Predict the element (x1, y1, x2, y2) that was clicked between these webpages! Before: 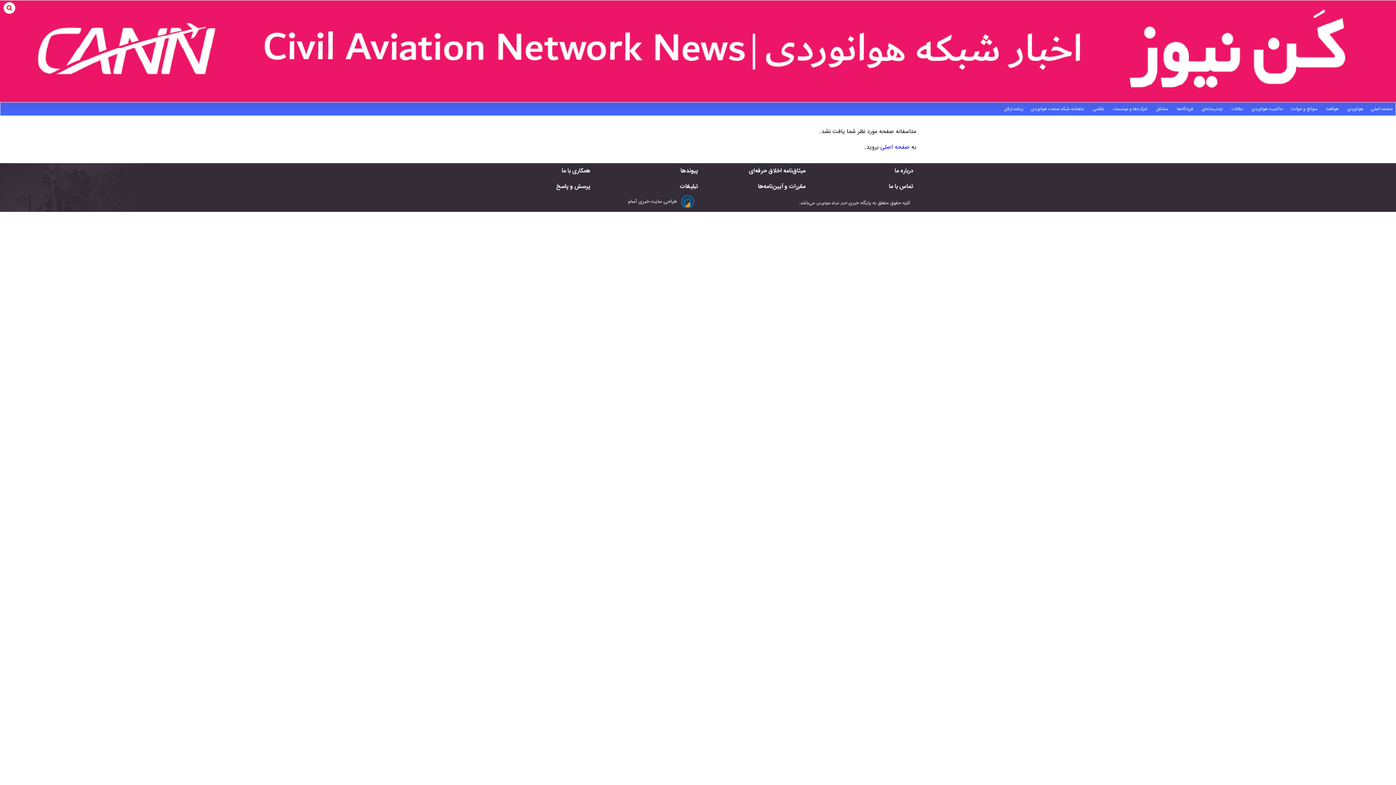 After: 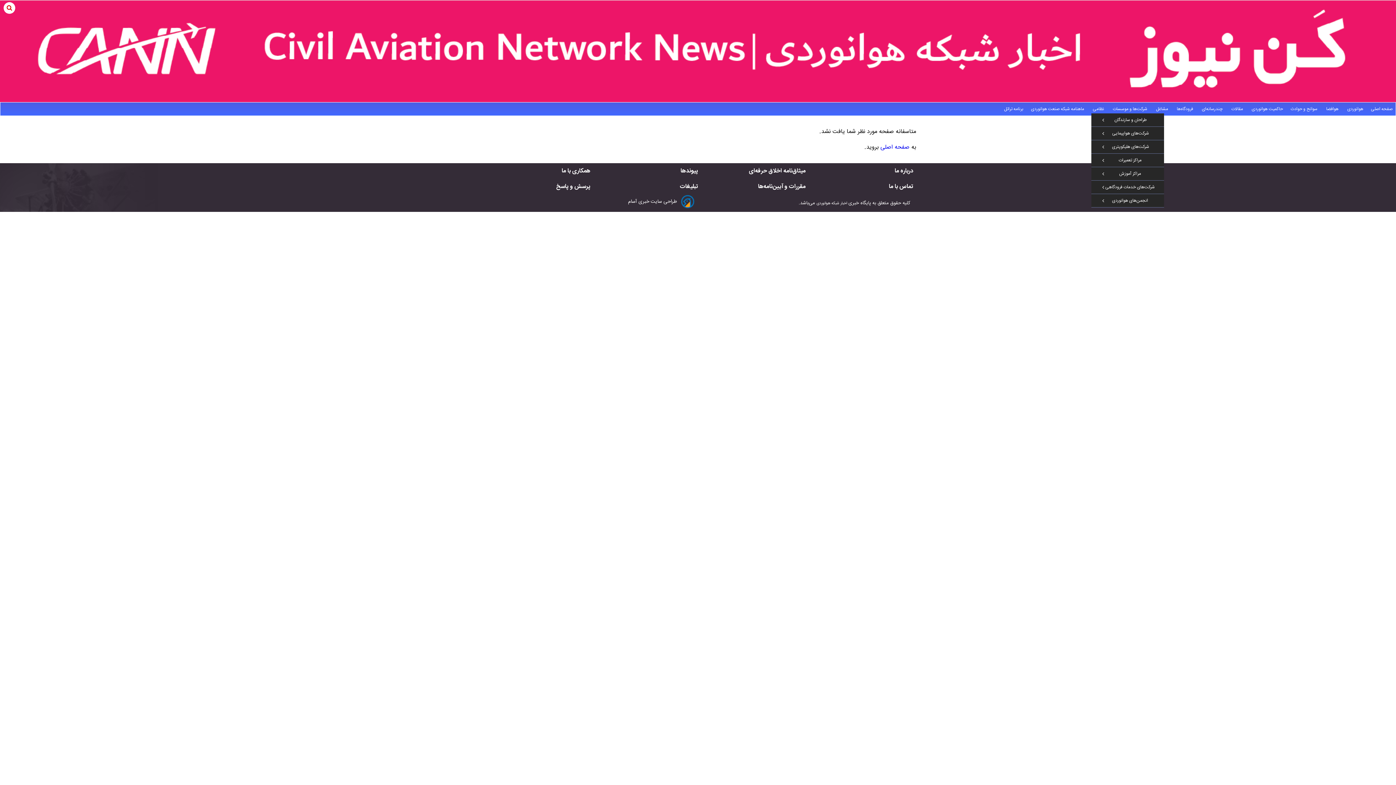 Action: bbox: (1113, 102, 1148, 115) label:  شرکت‌ها و موسسات